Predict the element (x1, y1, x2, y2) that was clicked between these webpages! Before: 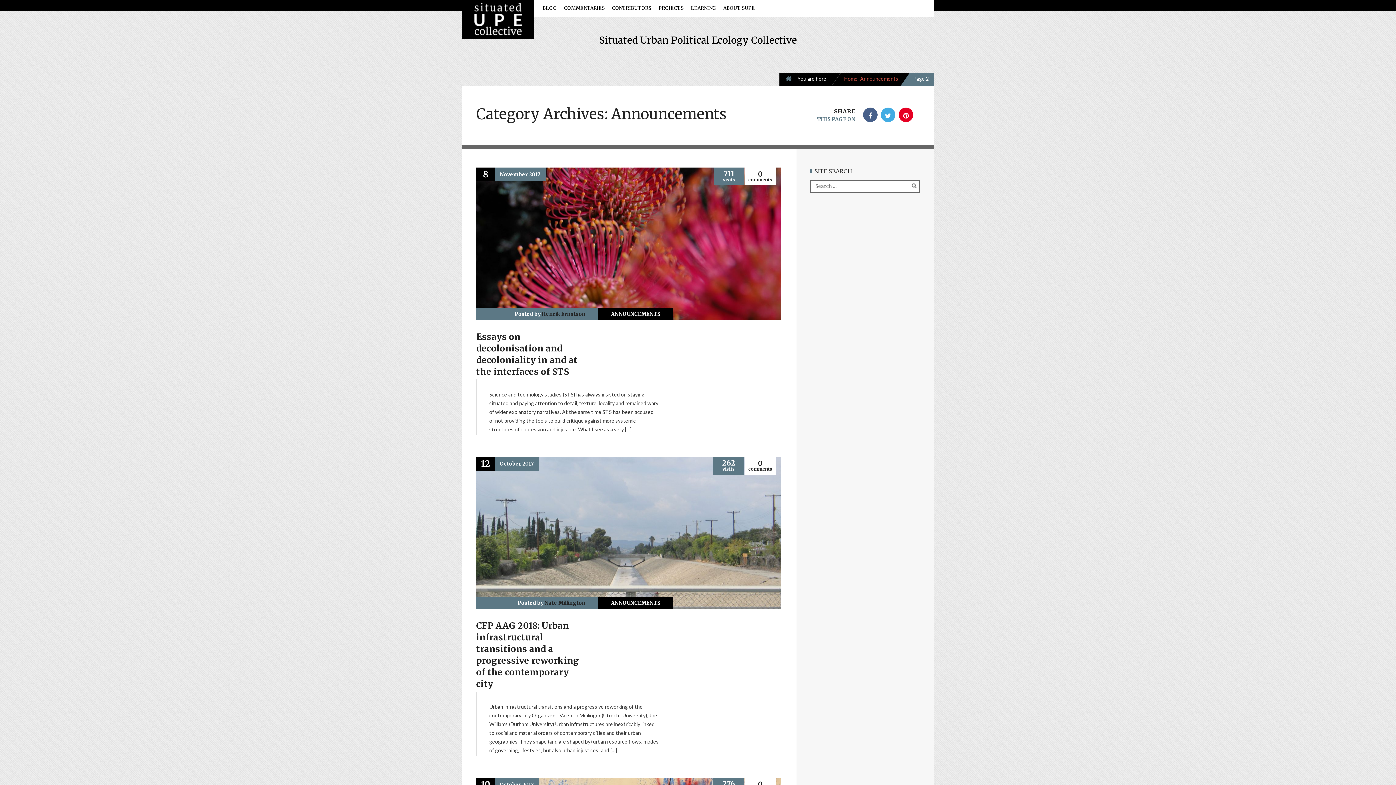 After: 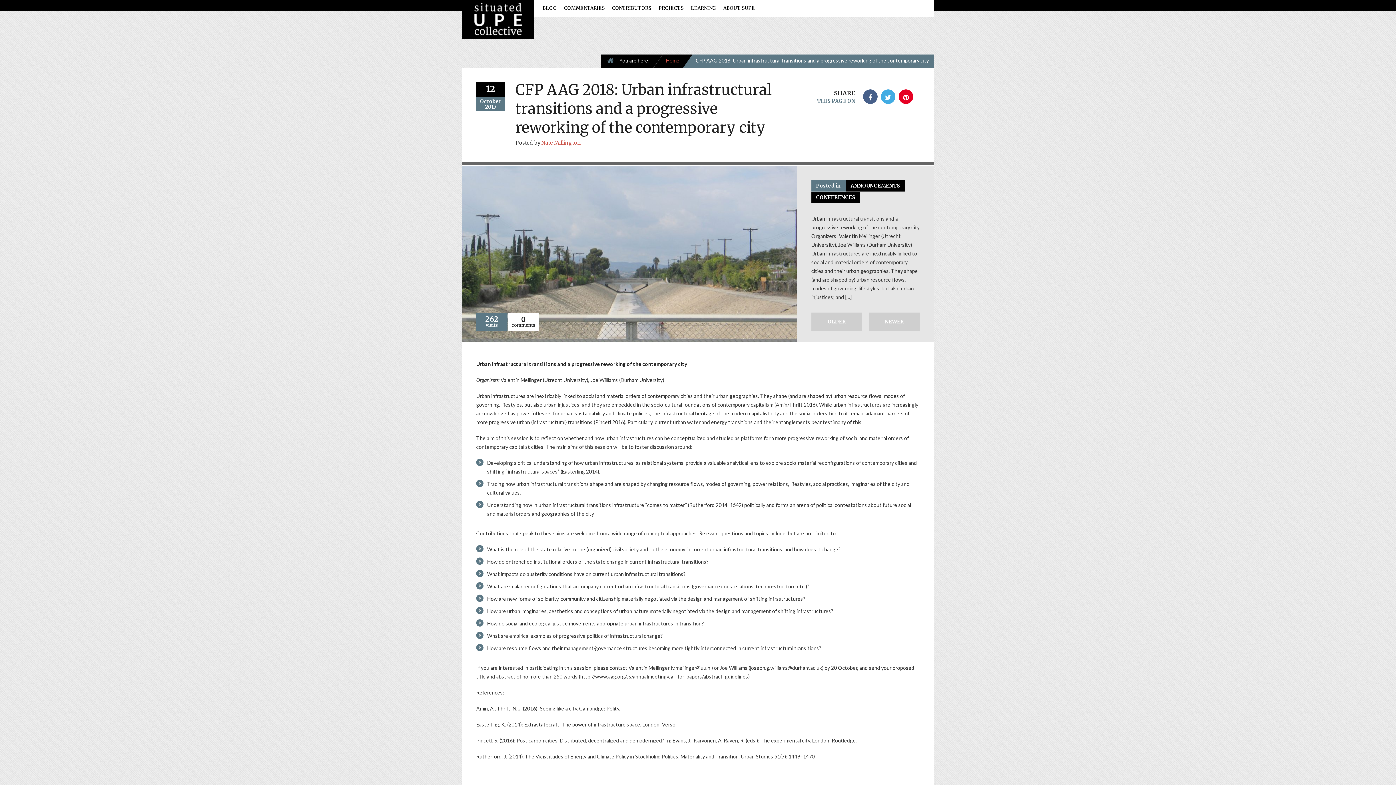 Action: bbox: (476, 456, 781, 609)